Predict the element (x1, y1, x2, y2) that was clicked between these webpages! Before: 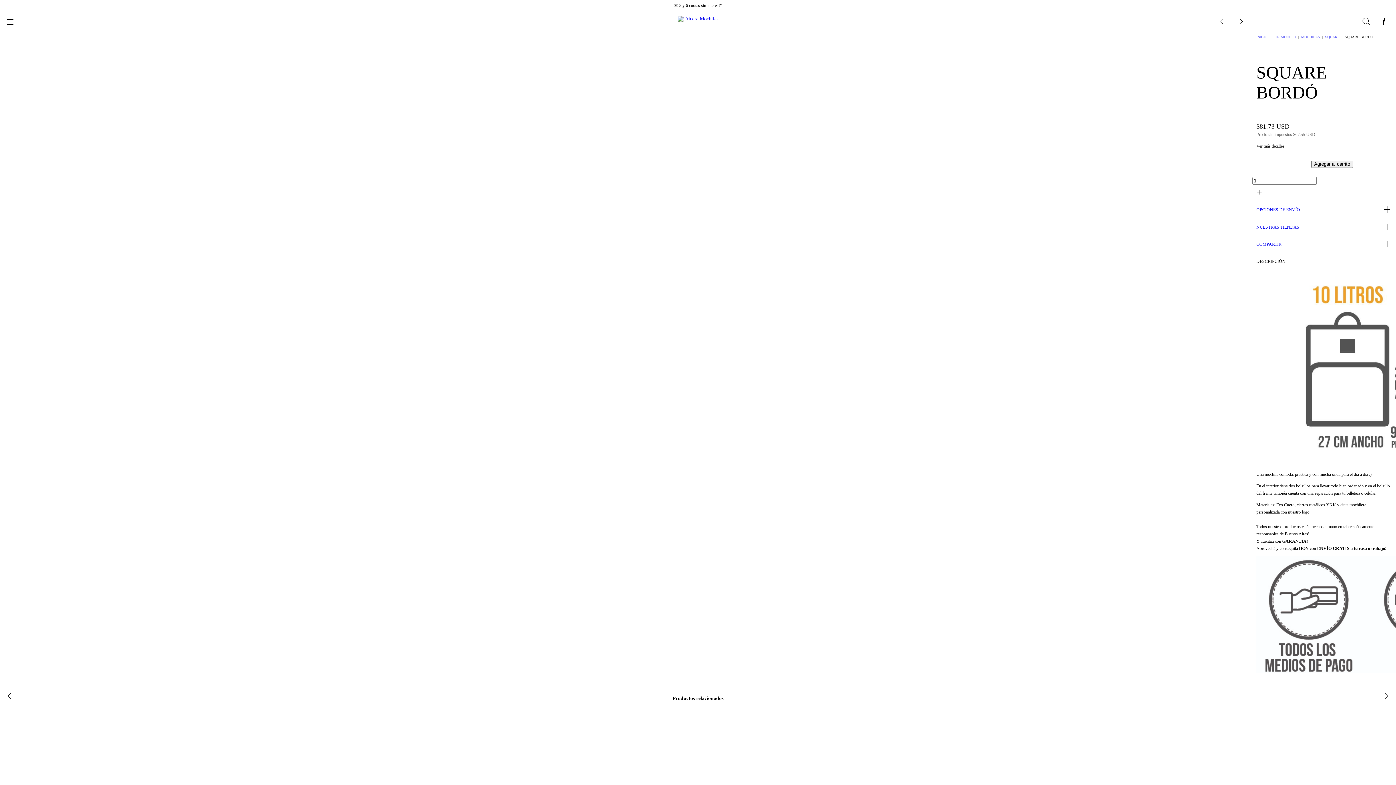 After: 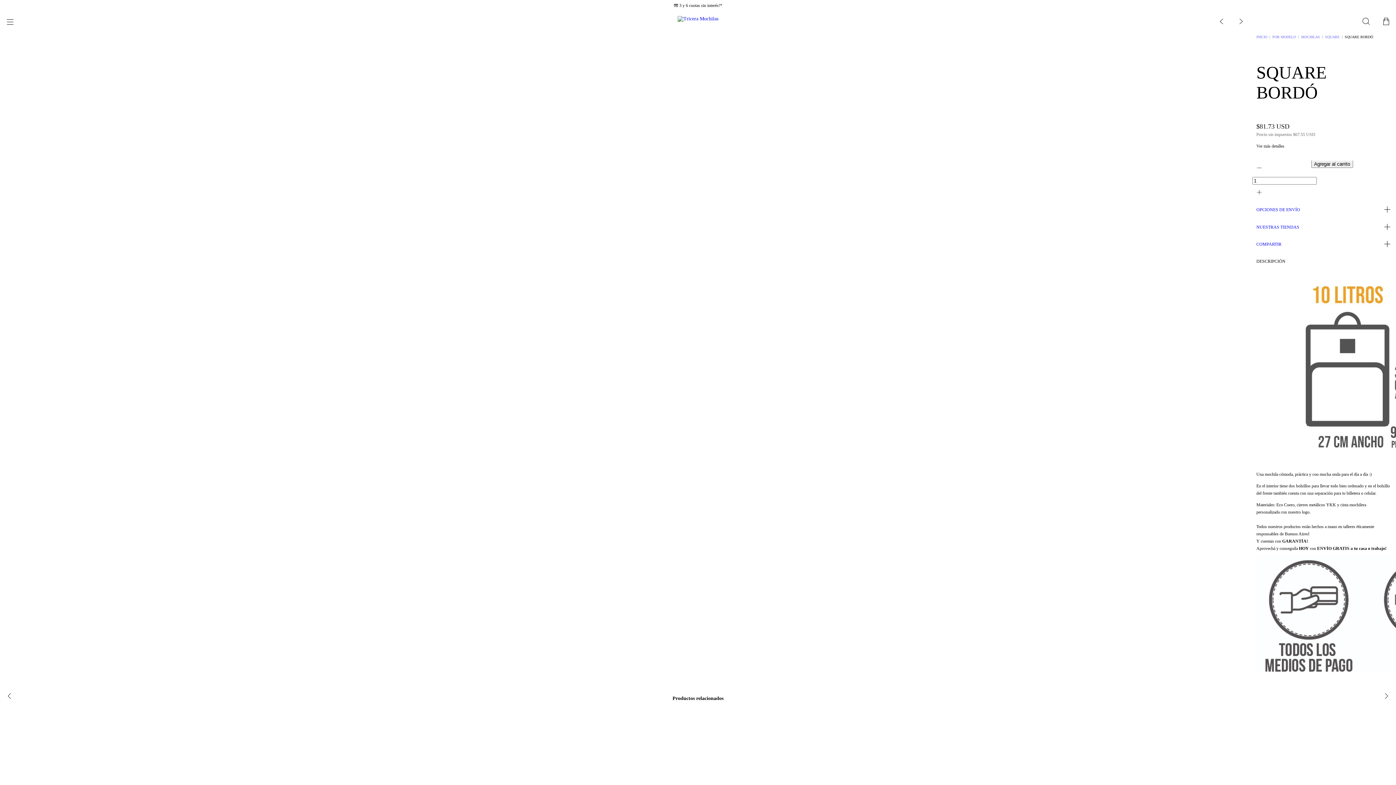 Action: bbox: (1250, 218, 1396, 236) label: NUESTRAS TIENDAS